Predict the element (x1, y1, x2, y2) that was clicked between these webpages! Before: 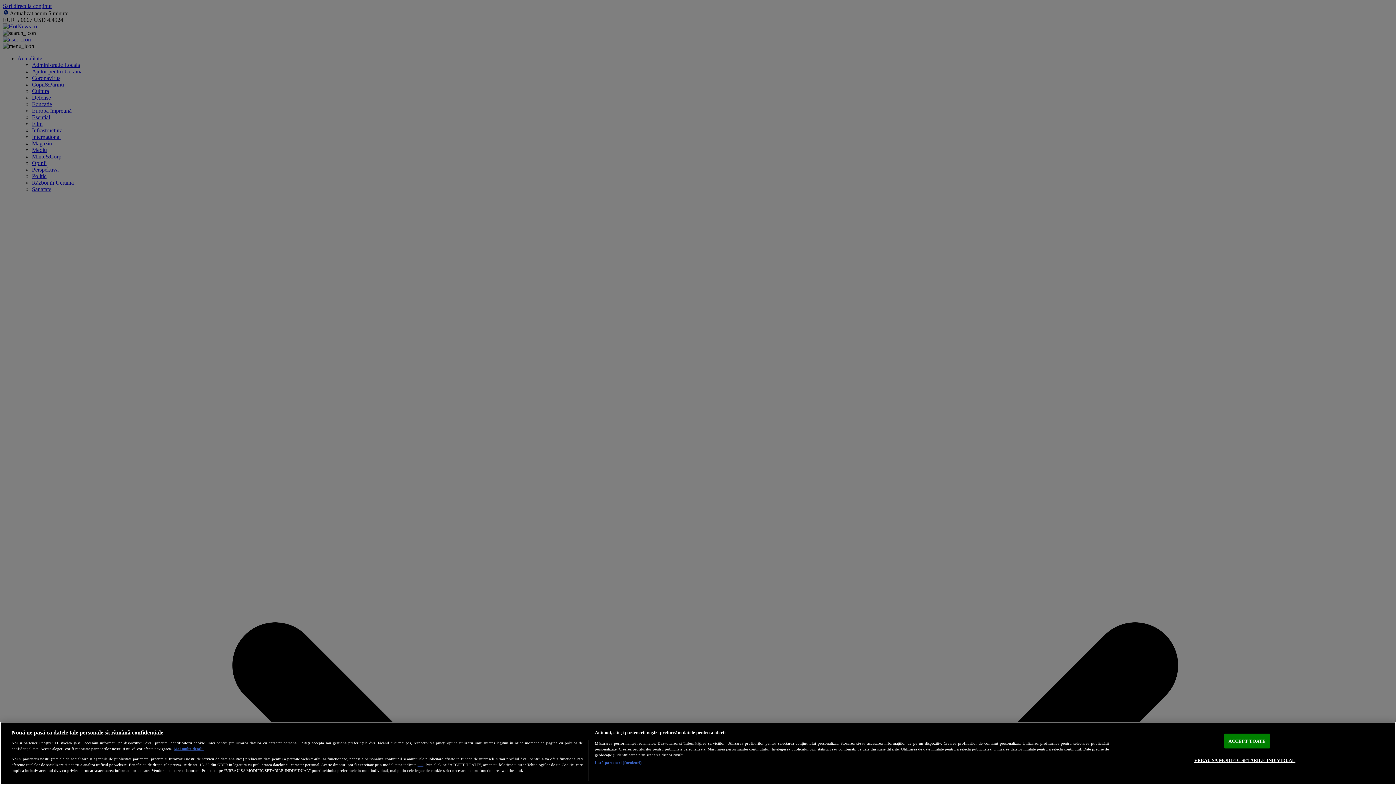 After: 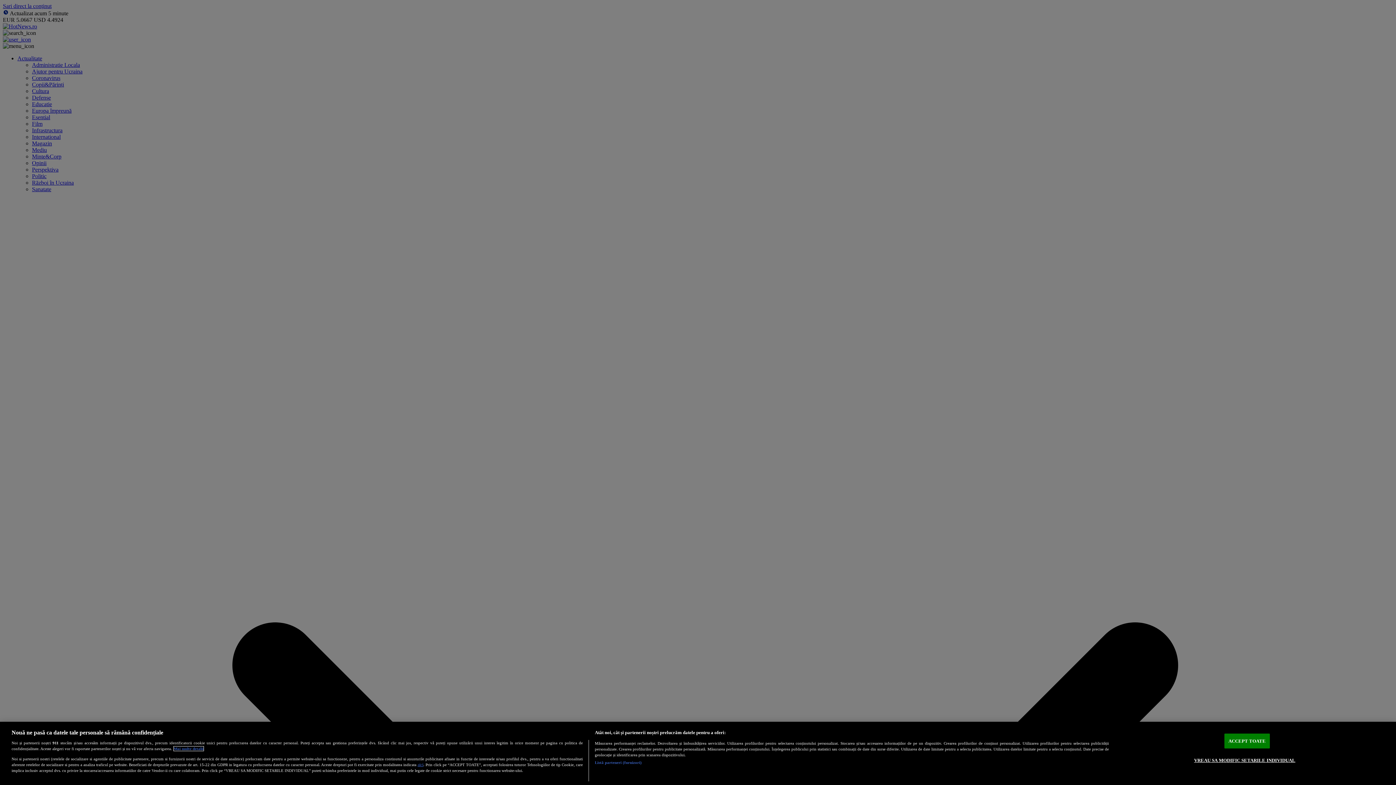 Action: label: Mai multe informații despre confidențialitatea datelor dvs., se deschide într-o fereastră nouă bbox: (173, 747, 203, 751)